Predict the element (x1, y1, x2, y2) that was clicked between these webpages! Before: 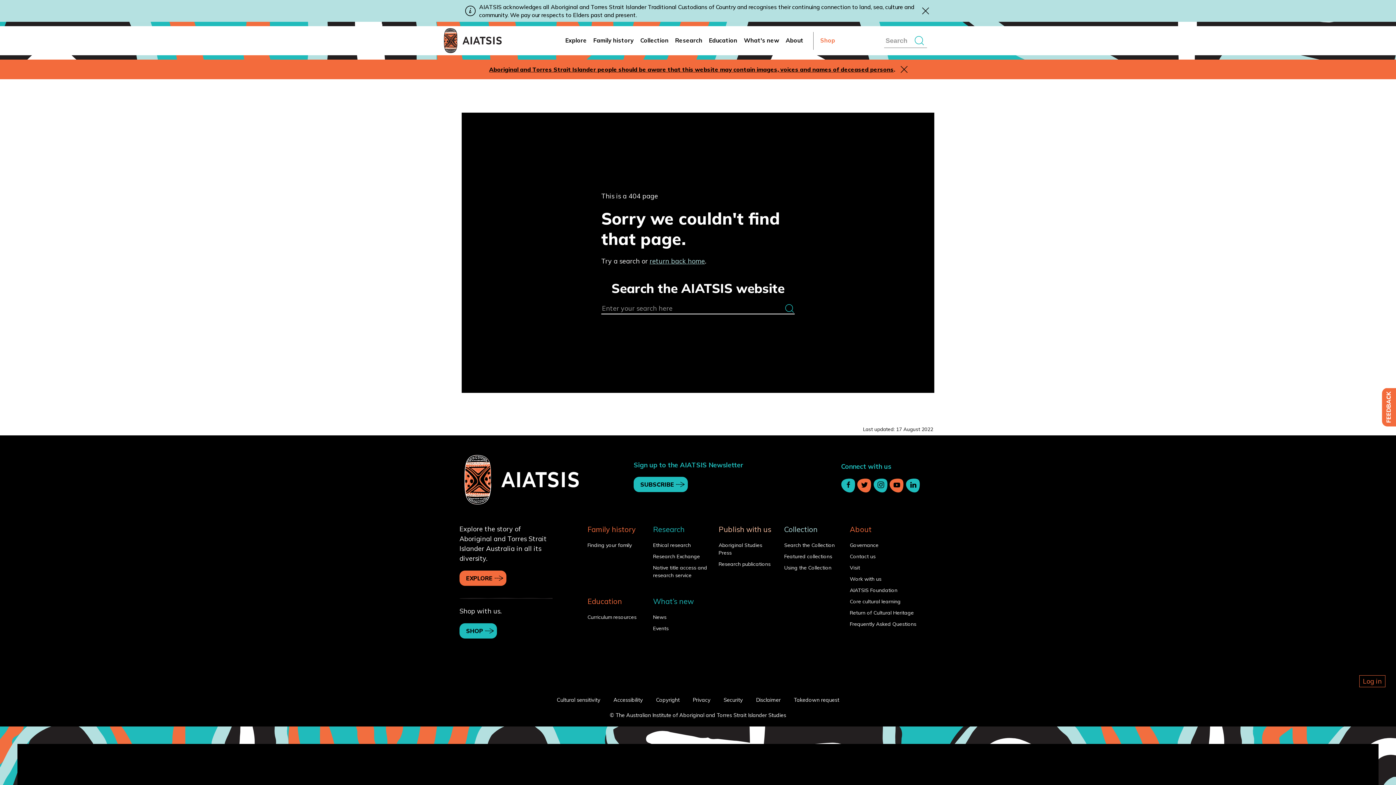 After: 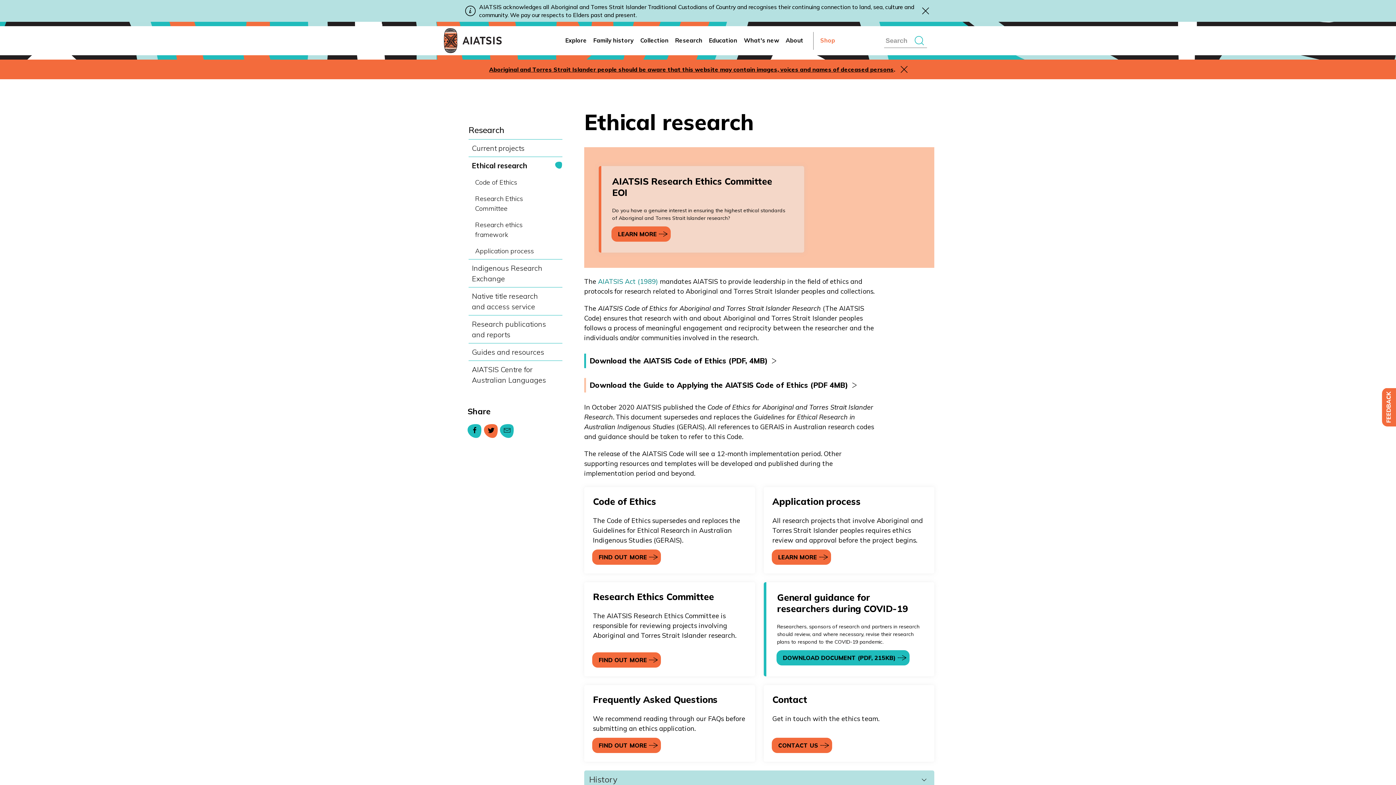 Action: label: Ethical research bbox: (644, 541, 708, 549)